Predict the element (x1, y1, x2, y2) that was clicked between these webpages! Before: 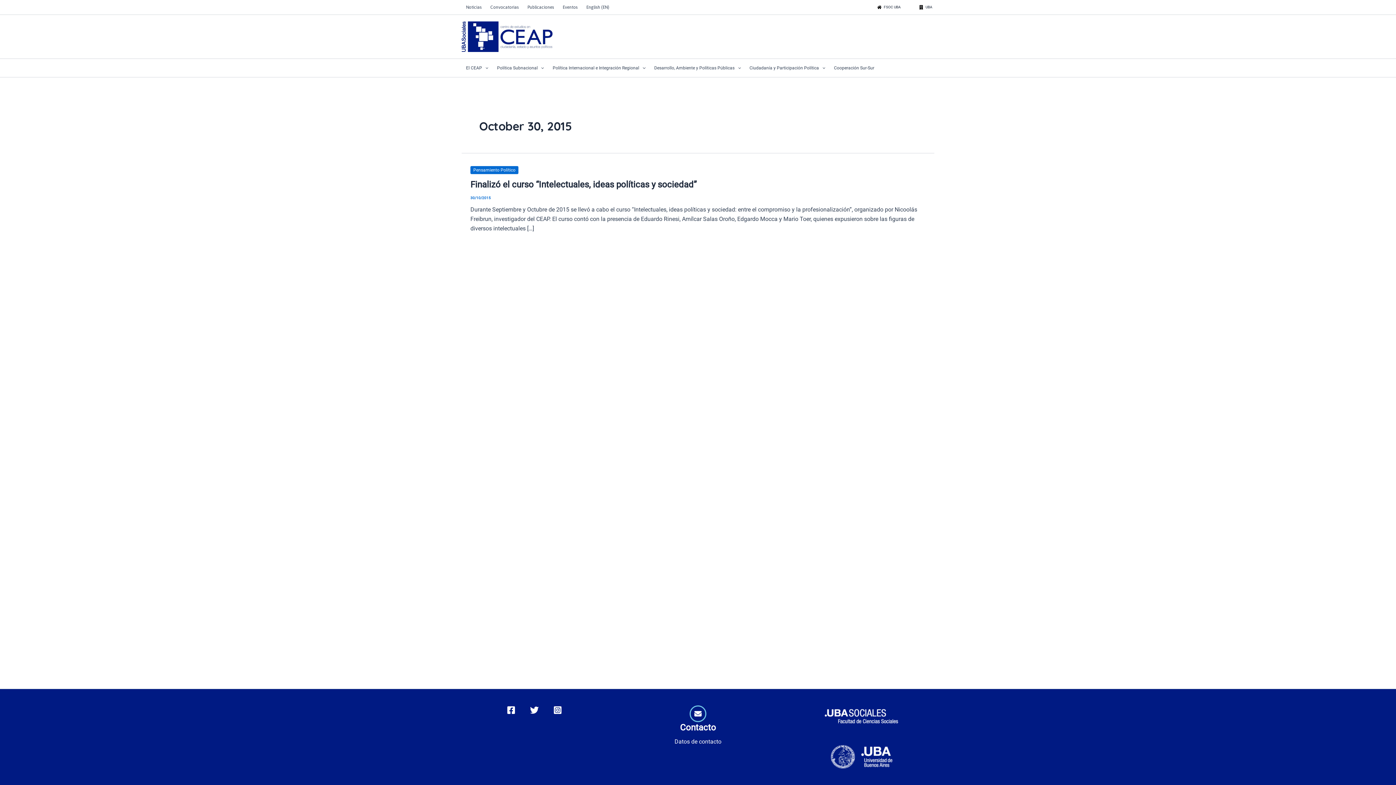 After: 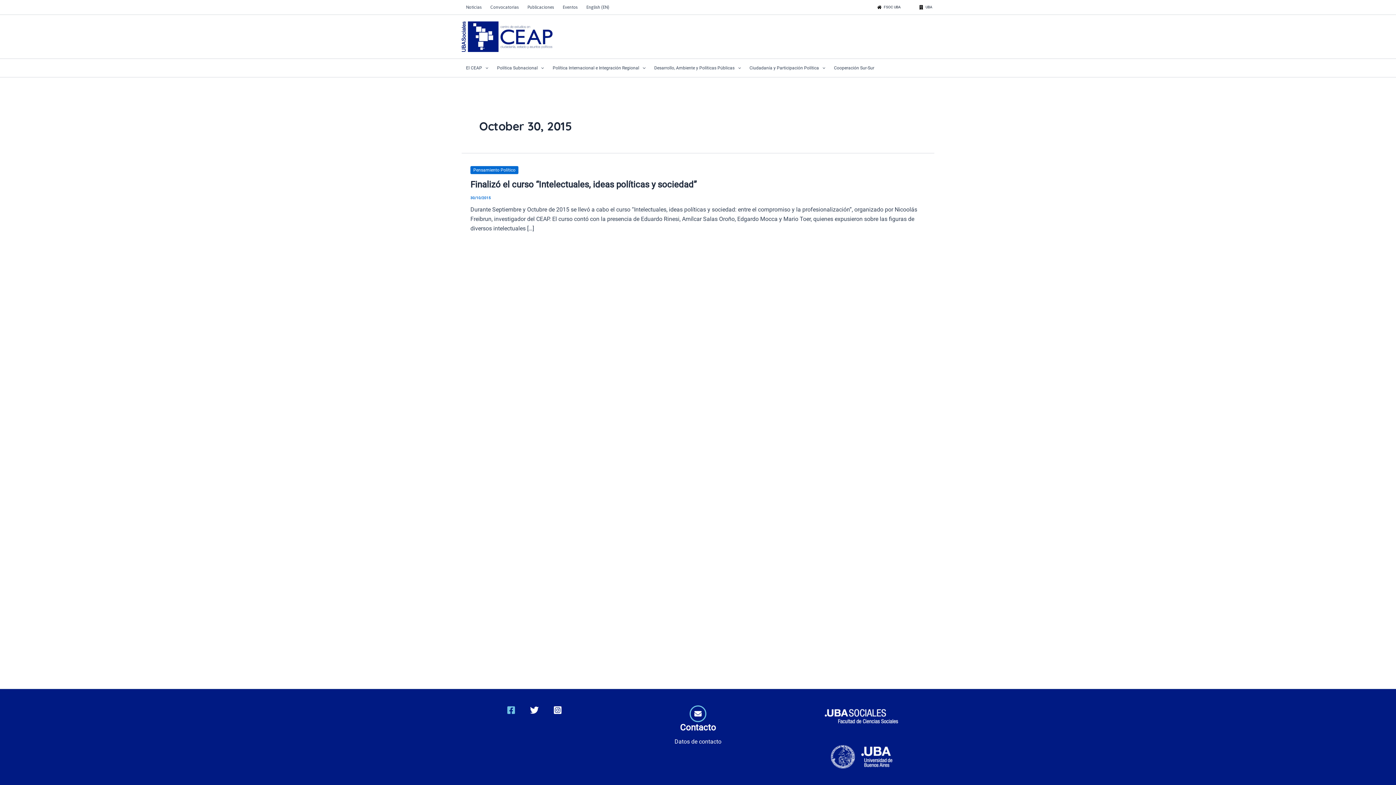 Action: label: Facebook bbox: (506, 706, 515, 715)